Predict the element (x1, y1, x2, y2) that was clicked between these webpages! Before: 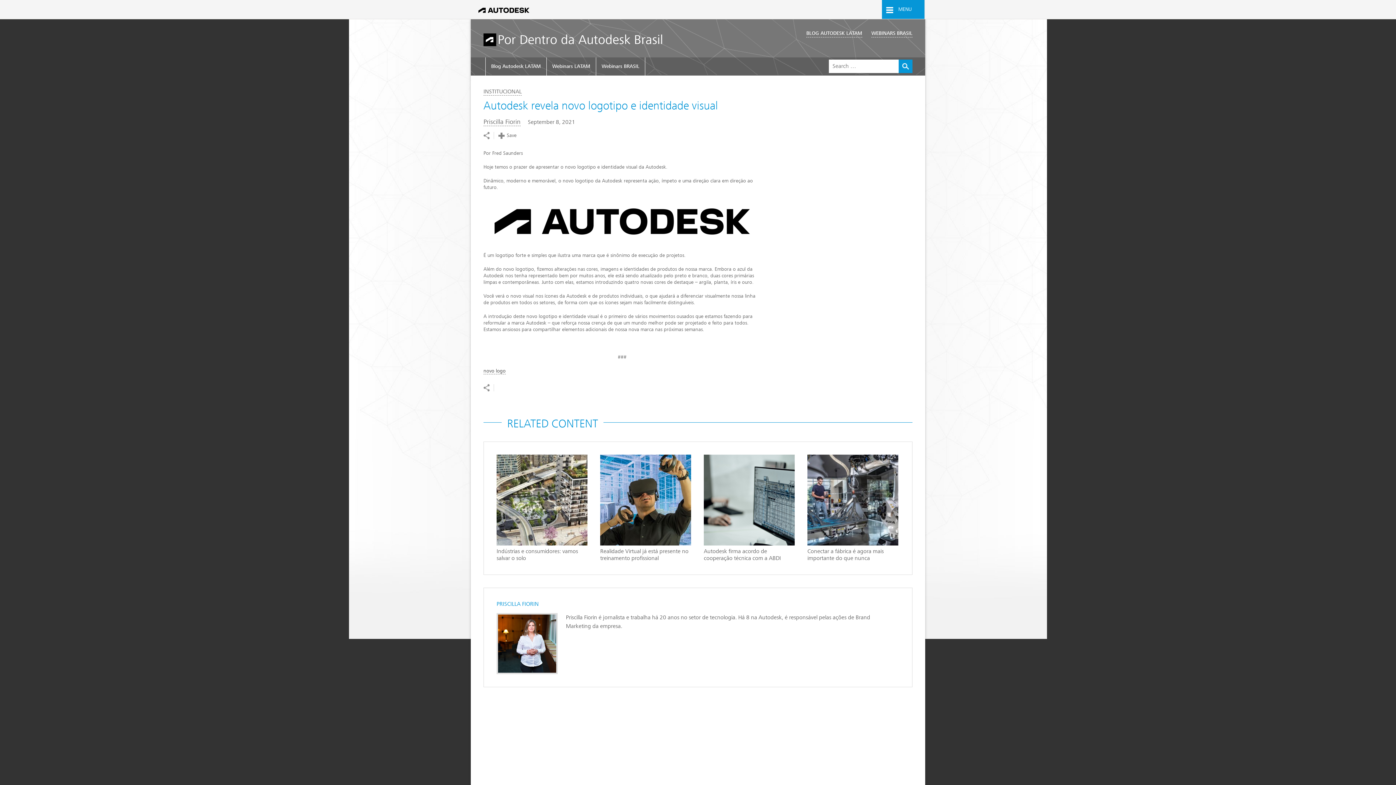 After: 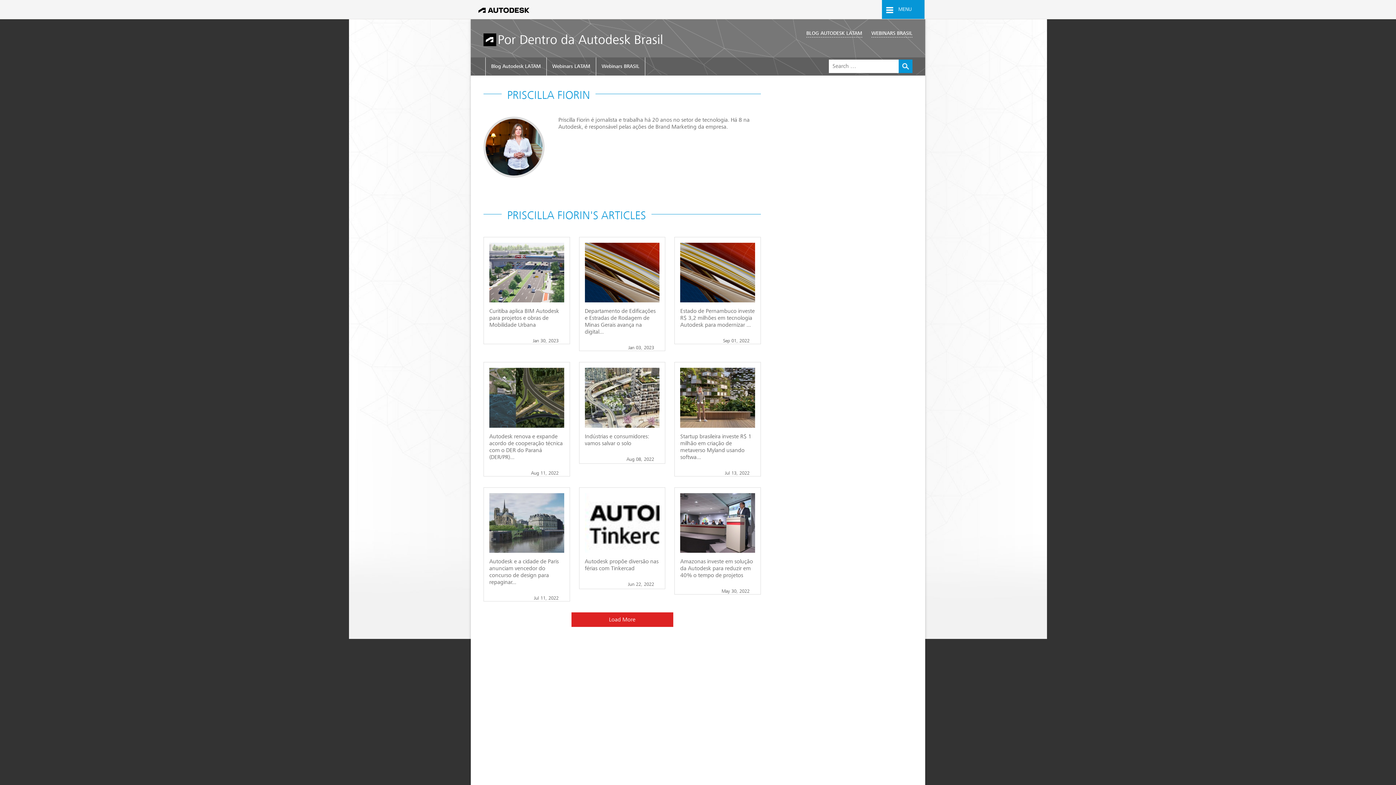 Action: bbox: (483, 118, 520, 125) label: Priscilla Fiorin